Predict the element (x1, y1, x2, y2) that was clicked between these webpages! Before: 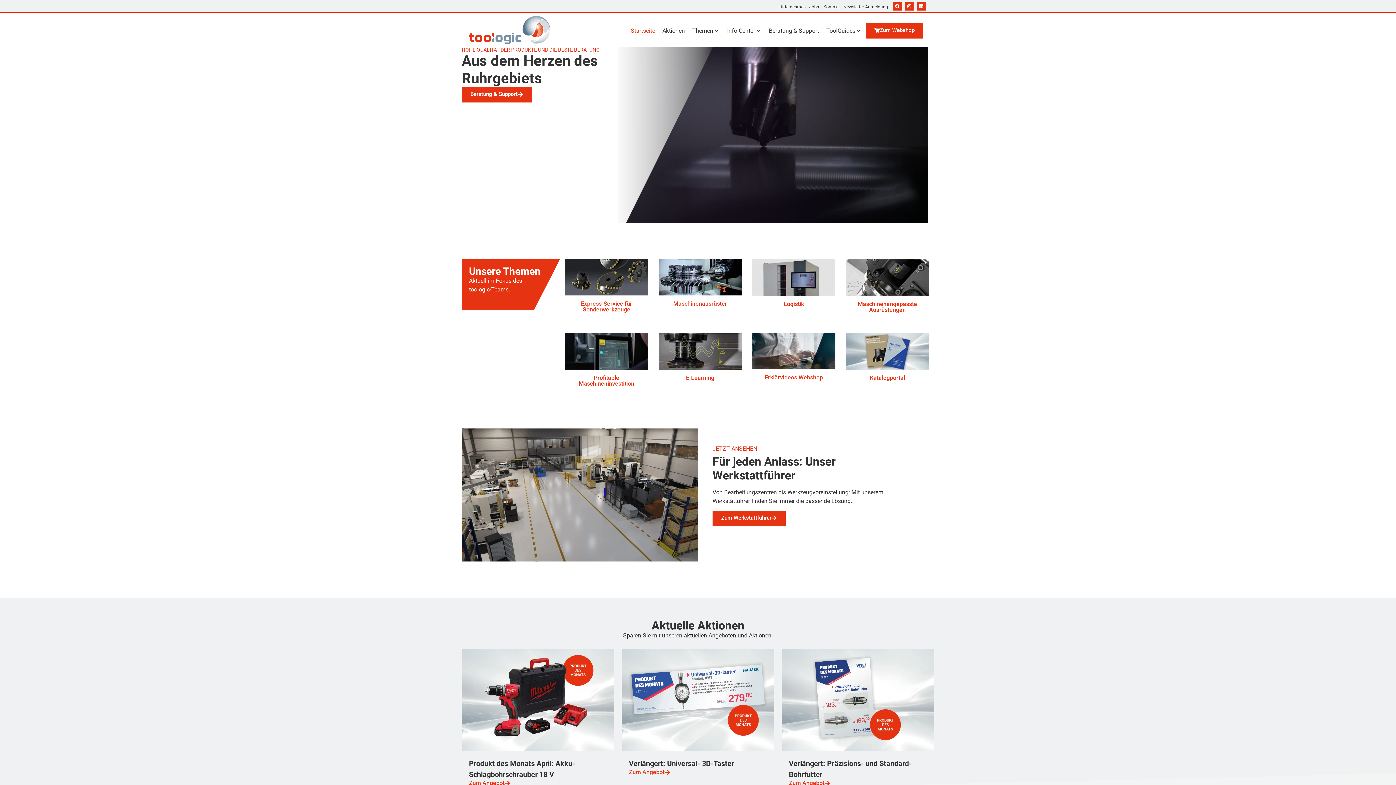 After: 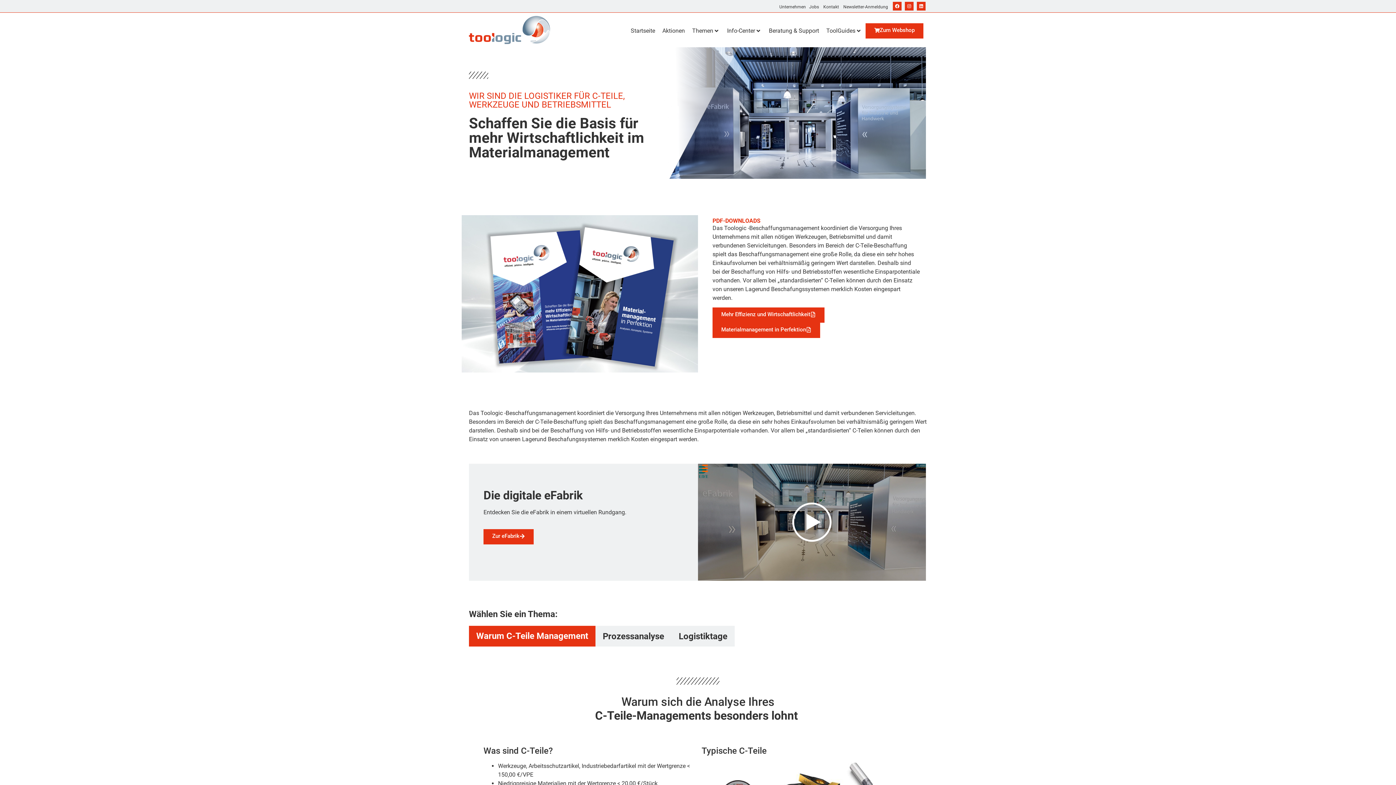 Action: label: Logistik bbox: (772, 296, 815, 312)